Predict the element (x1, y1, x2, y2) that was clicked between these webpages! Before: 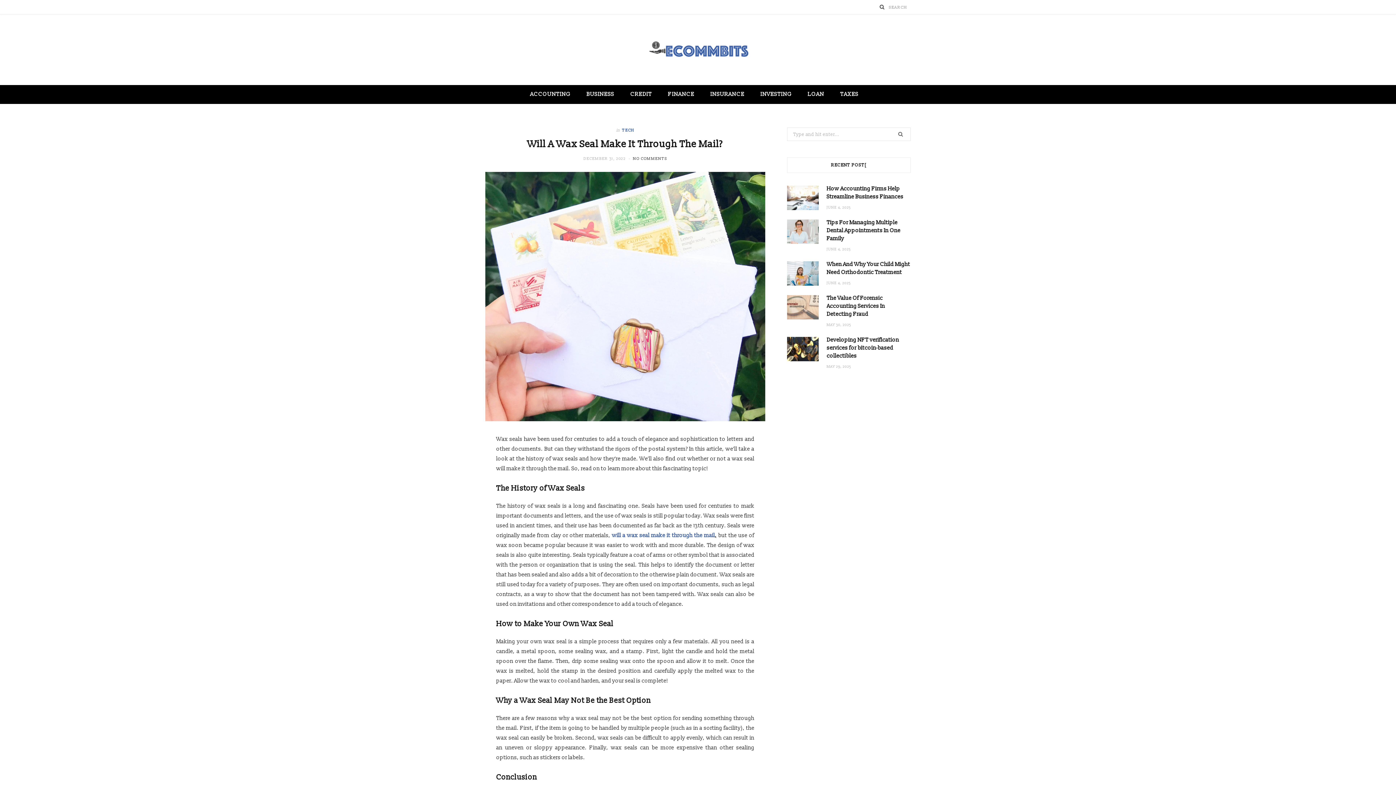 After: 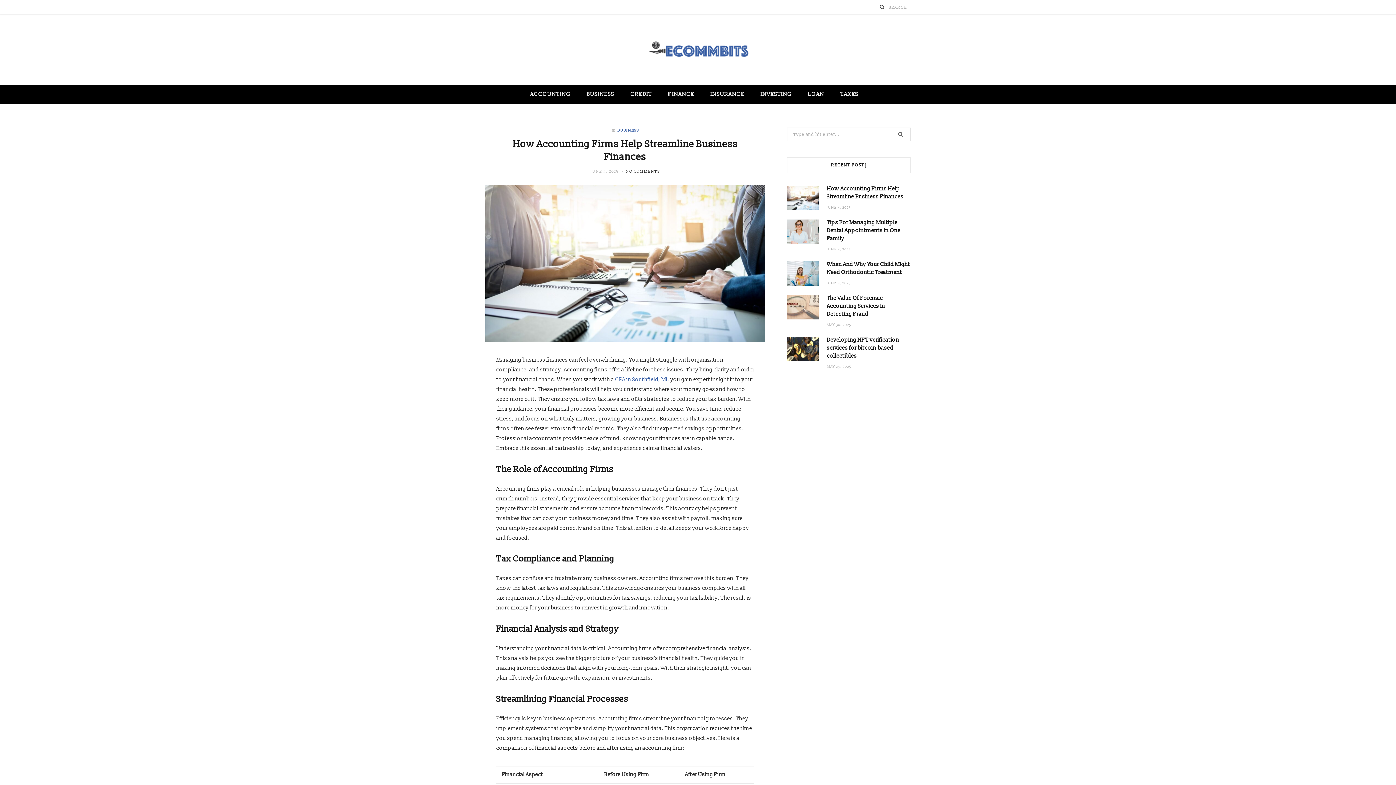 Action: bbox: (826, 205, 850, 209) label: JUNE 4, 2025